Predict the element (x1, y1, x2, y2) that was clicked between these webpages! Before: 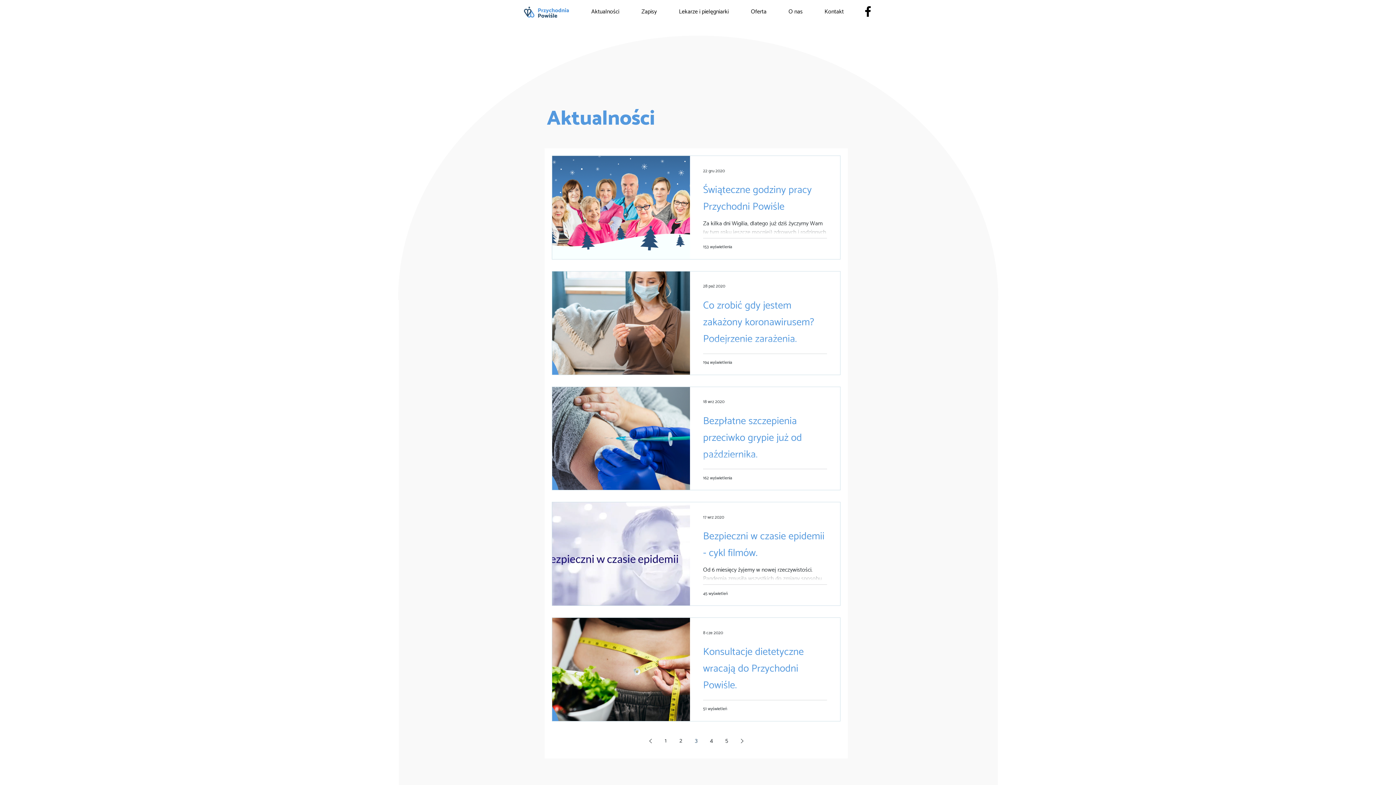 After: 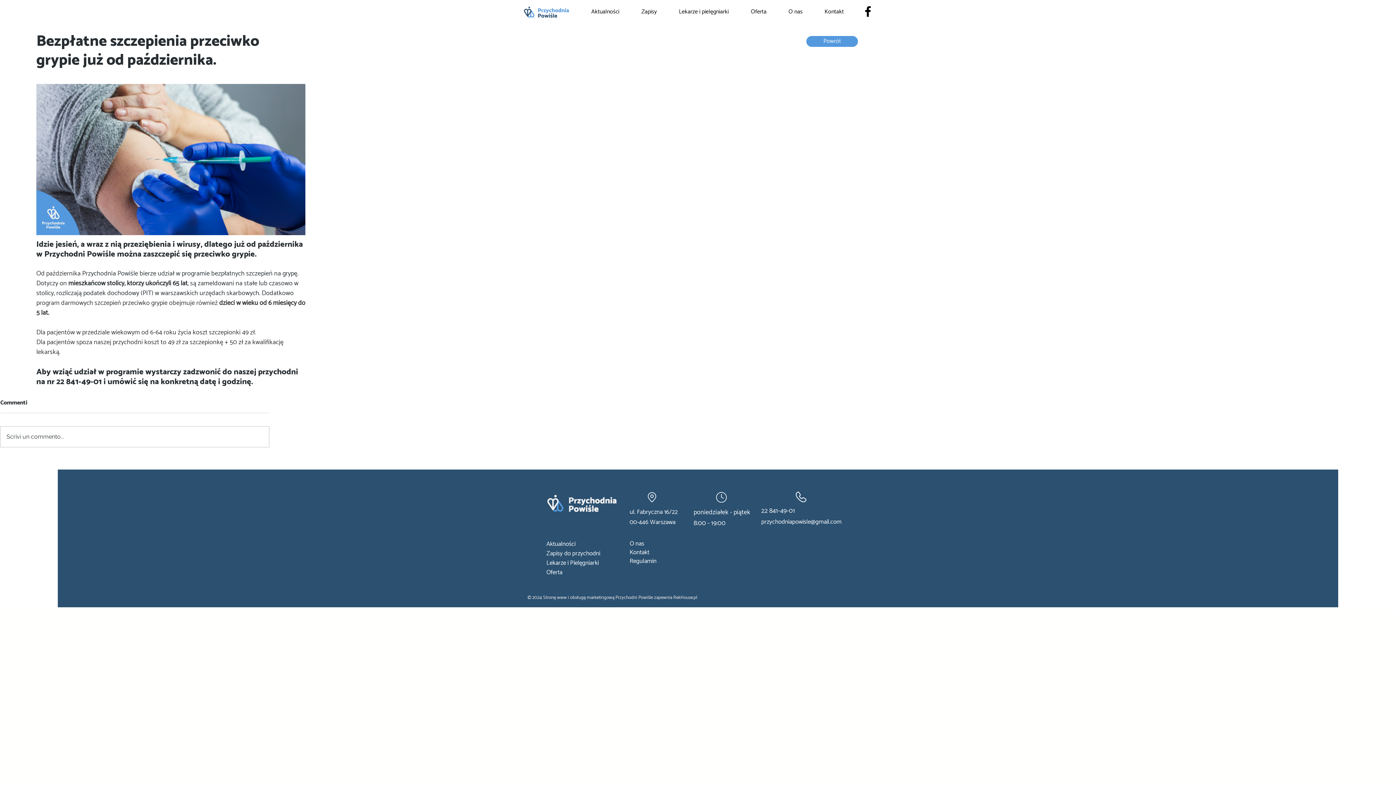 Action: bbox: (703, 412, 827, 467) label: Bezpłatne szczepienia przeciwko grypie już od października.